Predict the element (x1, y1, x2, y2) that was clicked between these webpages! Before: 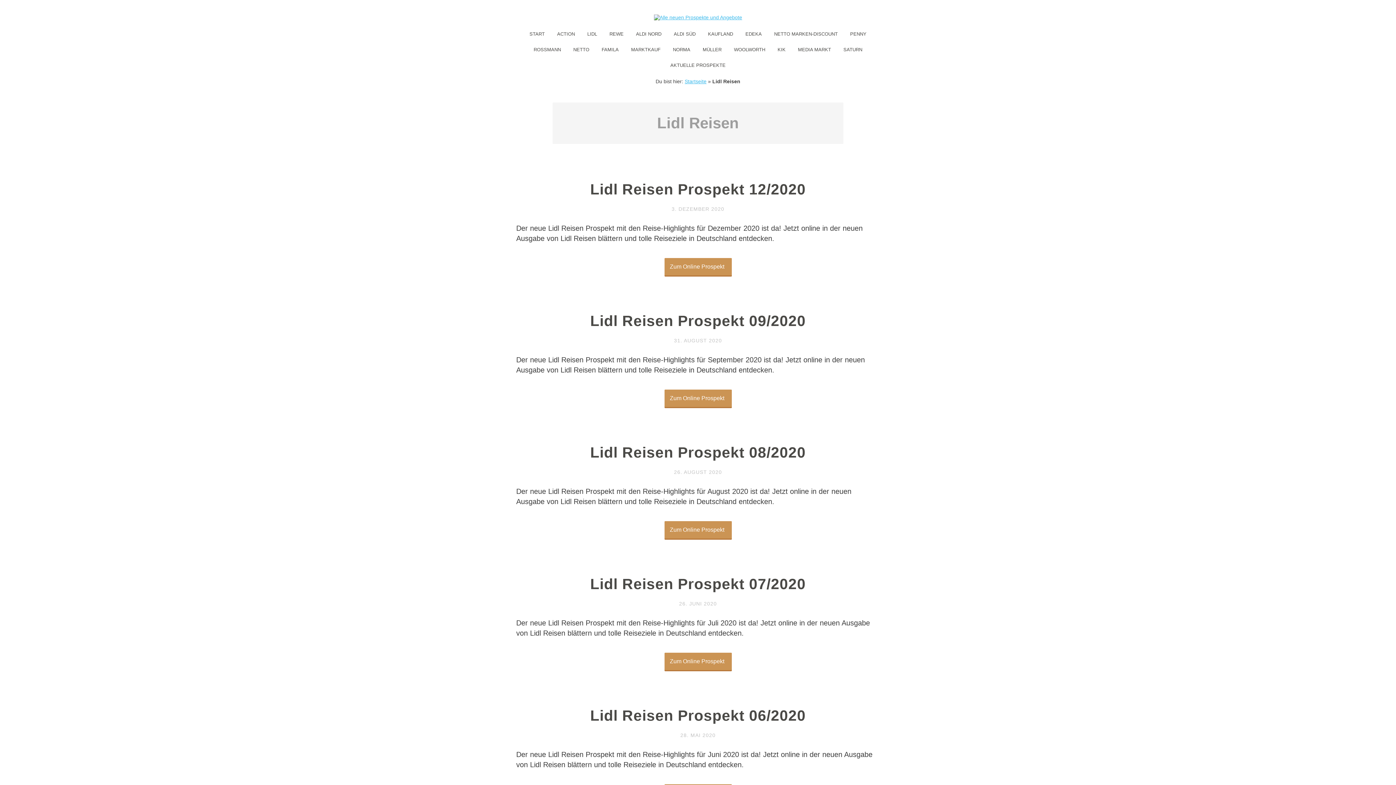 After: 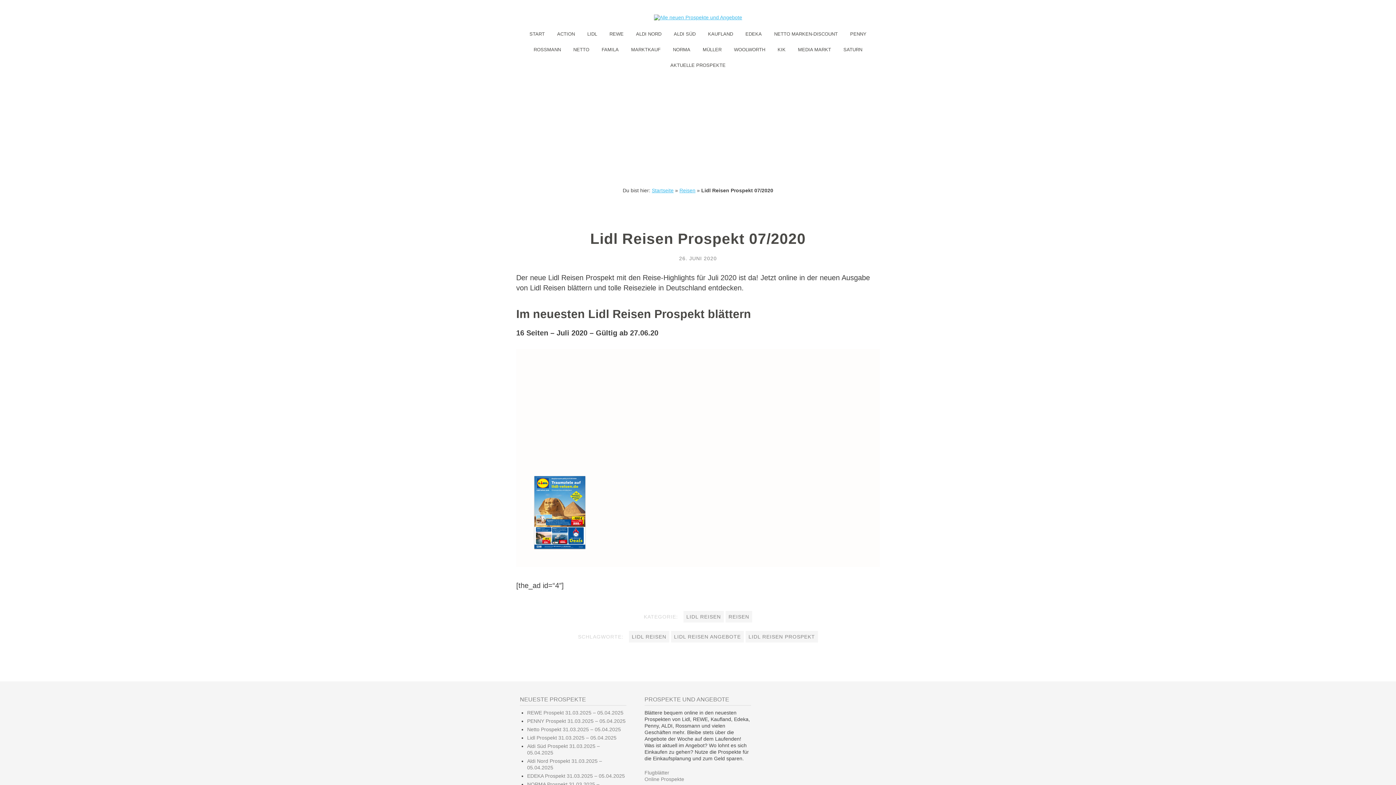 Action: bbox: (590, 576, 806, 592) label: Lidl Reisen Prospekt 07/2020